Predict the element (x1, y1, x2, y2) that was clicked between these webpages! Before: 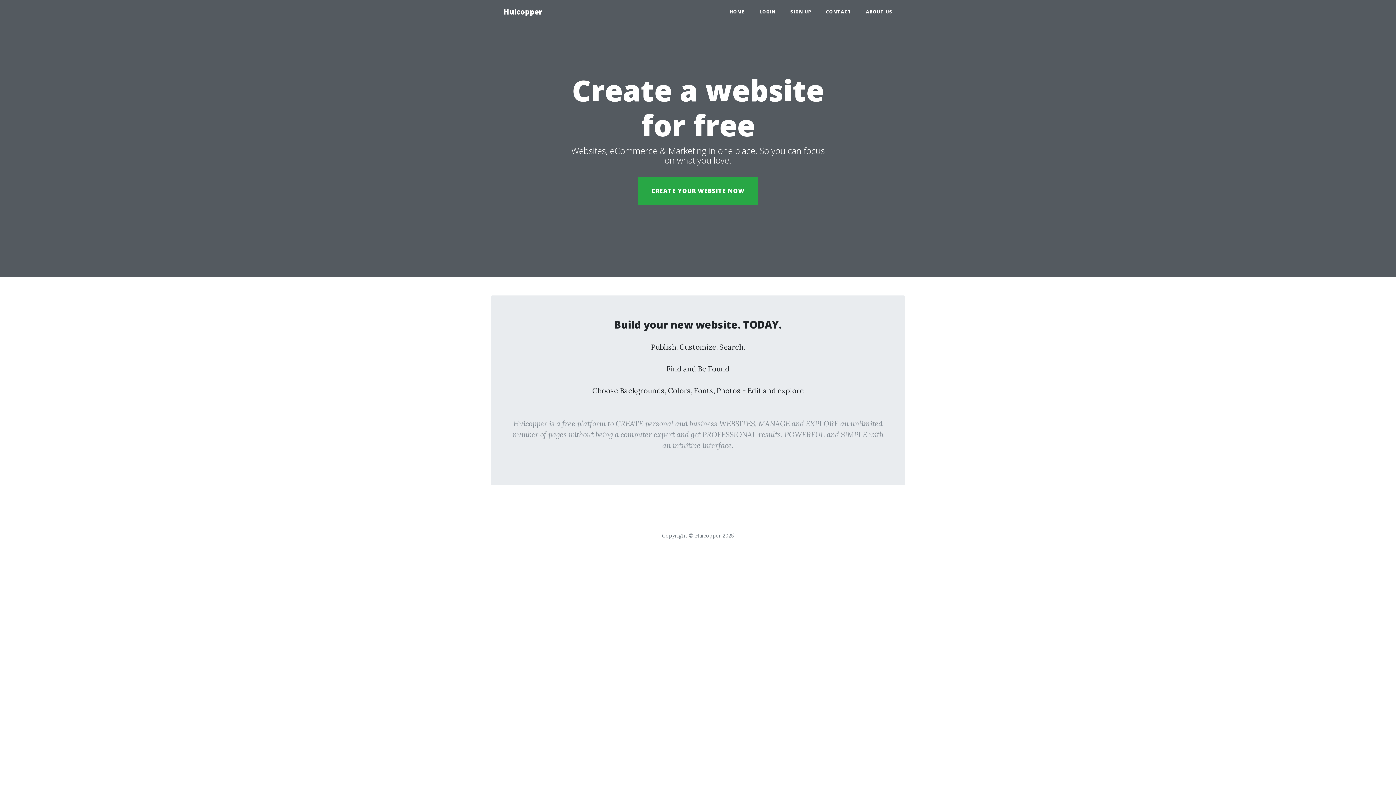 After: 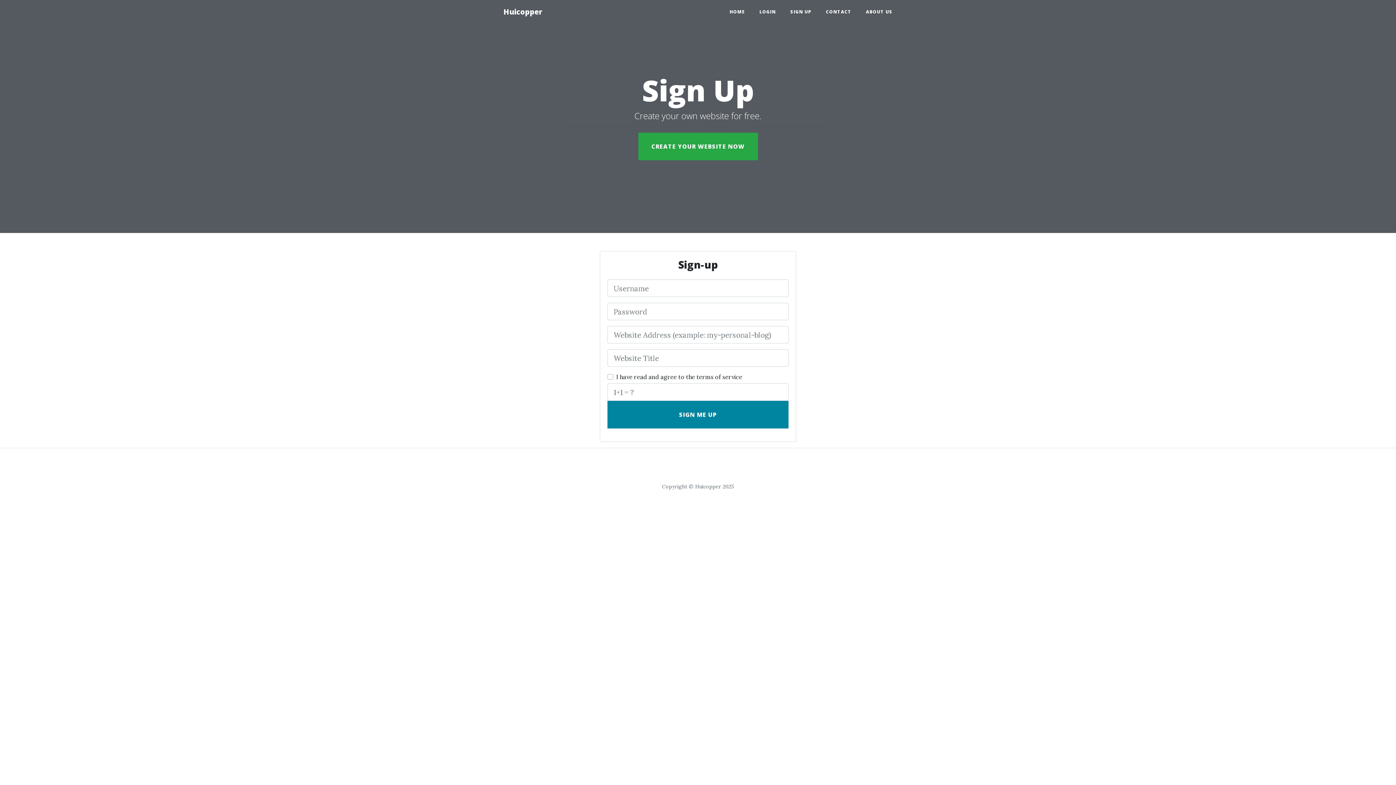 Action: label: CREATE YOUR WEBSITE NOW bbox: (638, 177, 758, 204)